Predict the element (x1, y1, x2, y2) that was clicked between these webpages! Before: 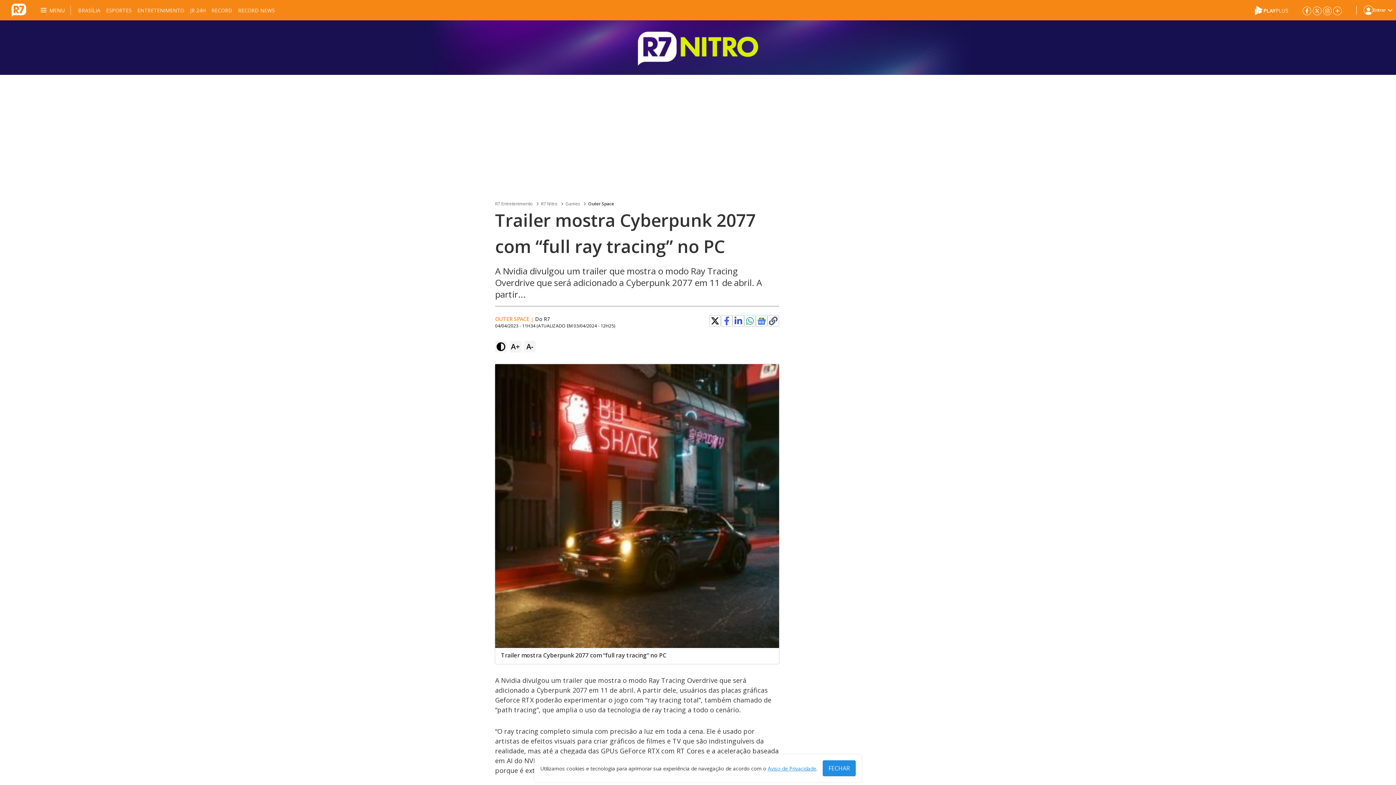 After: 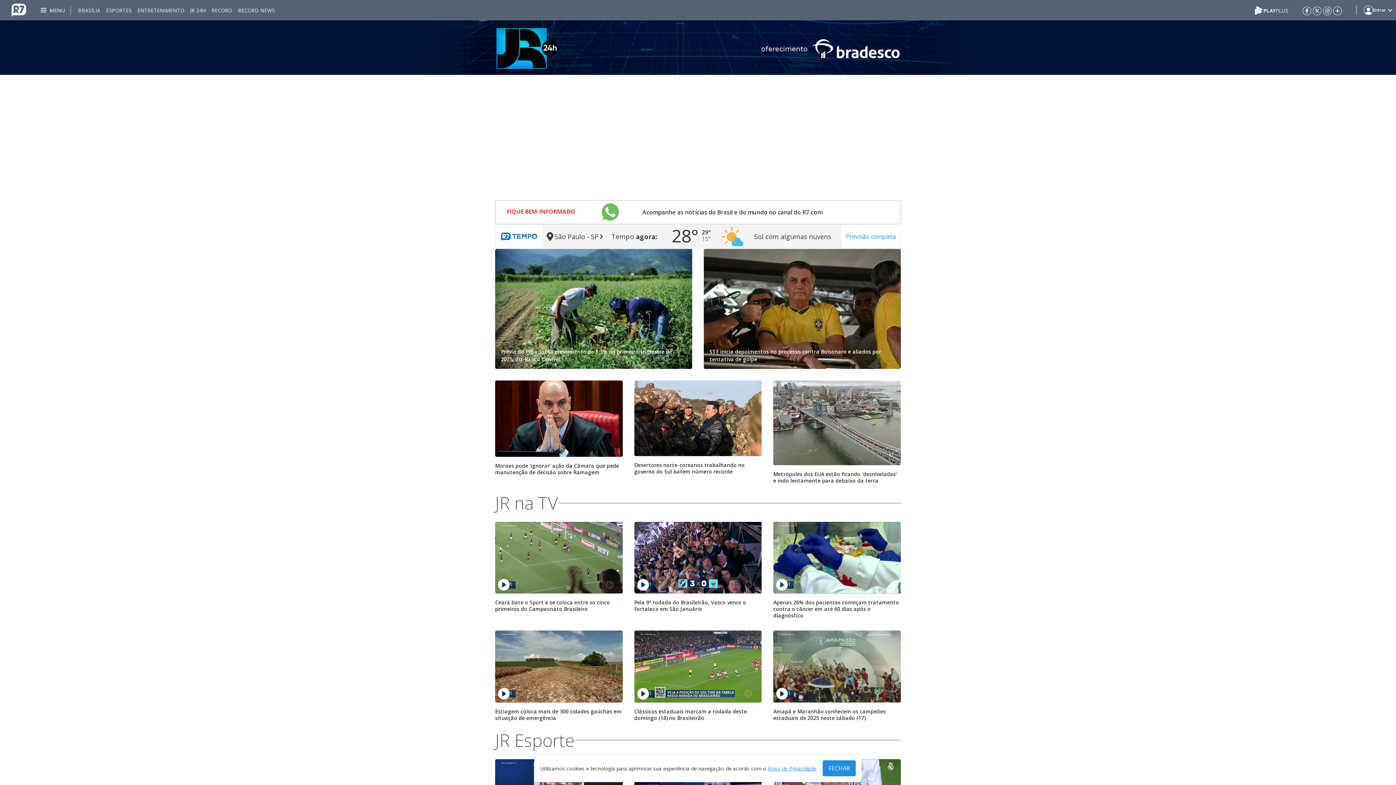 Action: label: JR 24H bbox: (190, 0, 205, 20)